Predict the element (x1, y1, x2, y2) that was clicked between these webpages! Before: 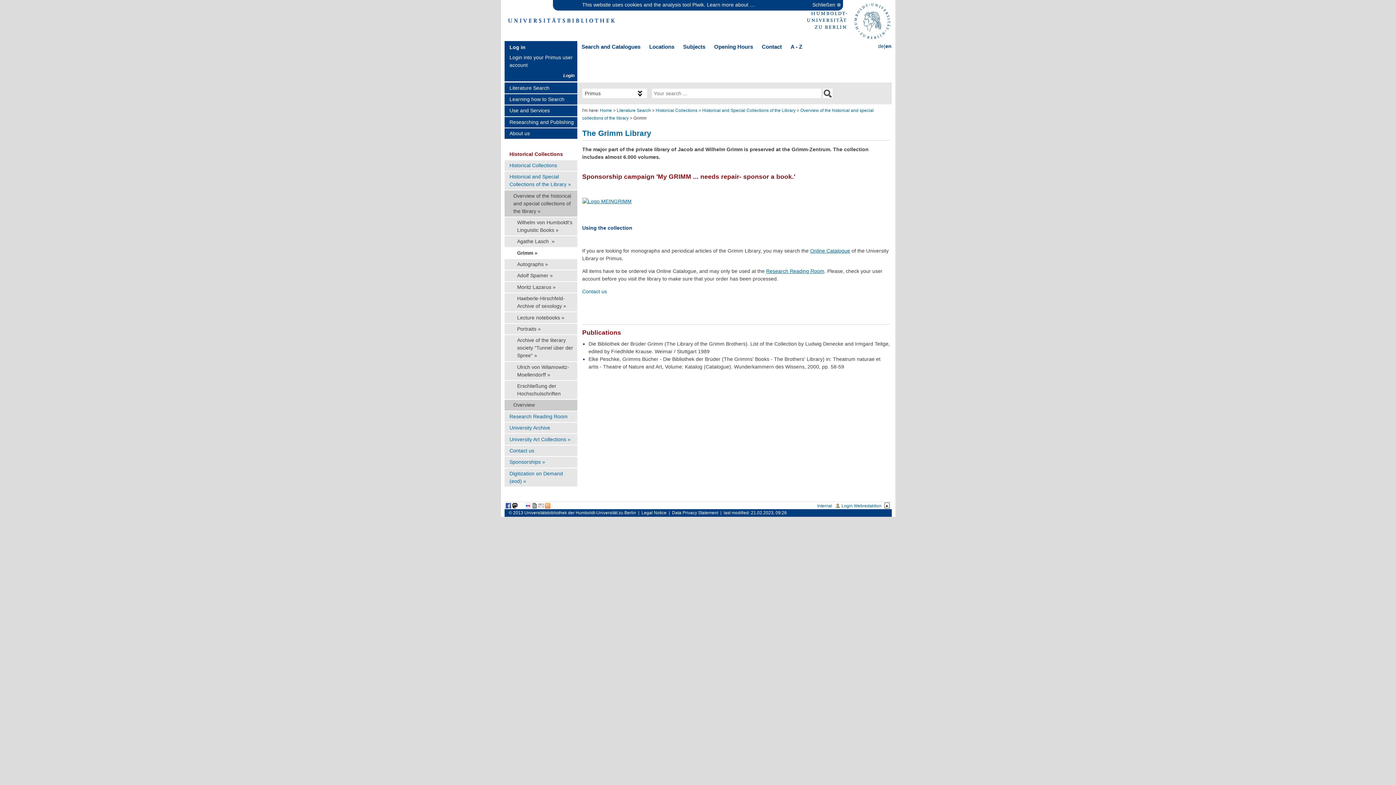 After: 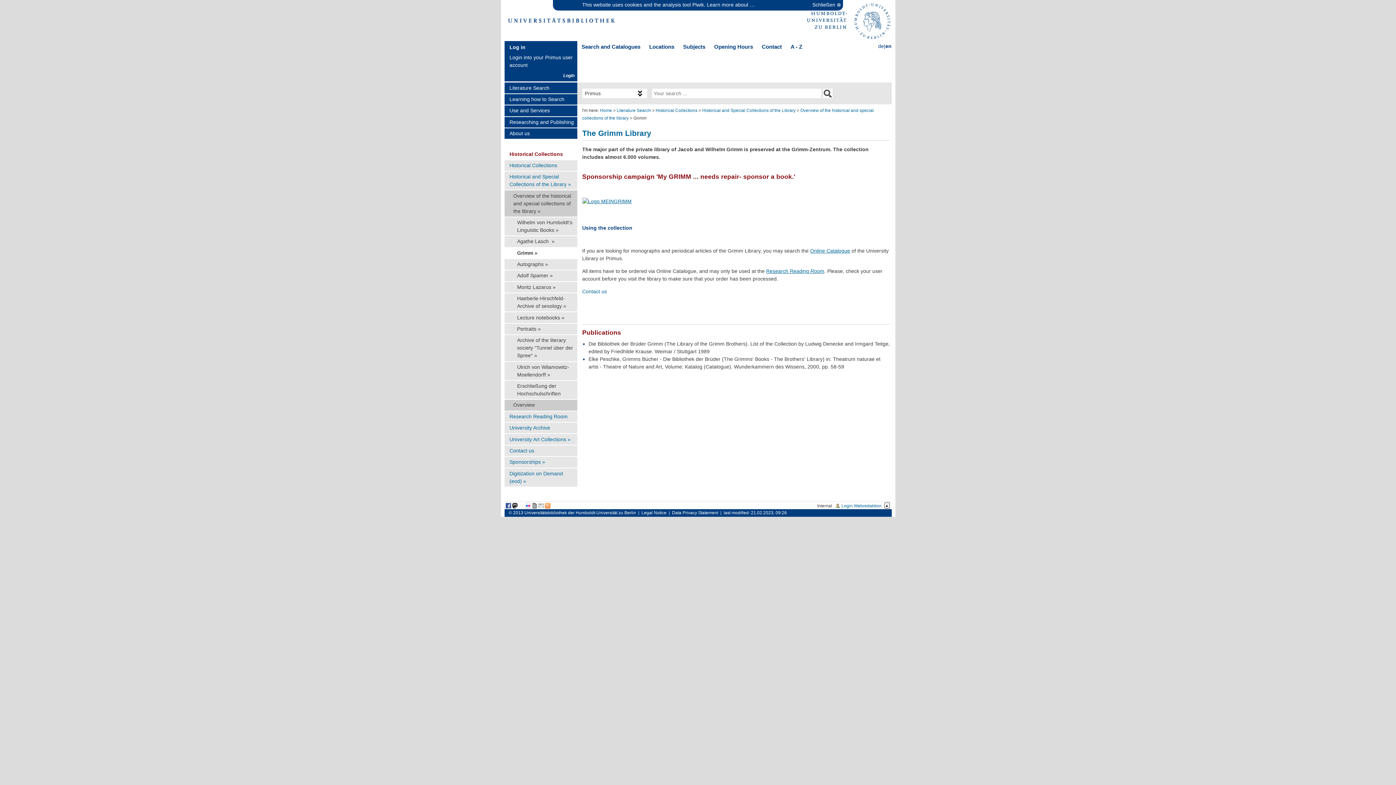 Action: label: Internal  bbox: (817, 503, 833, 508)